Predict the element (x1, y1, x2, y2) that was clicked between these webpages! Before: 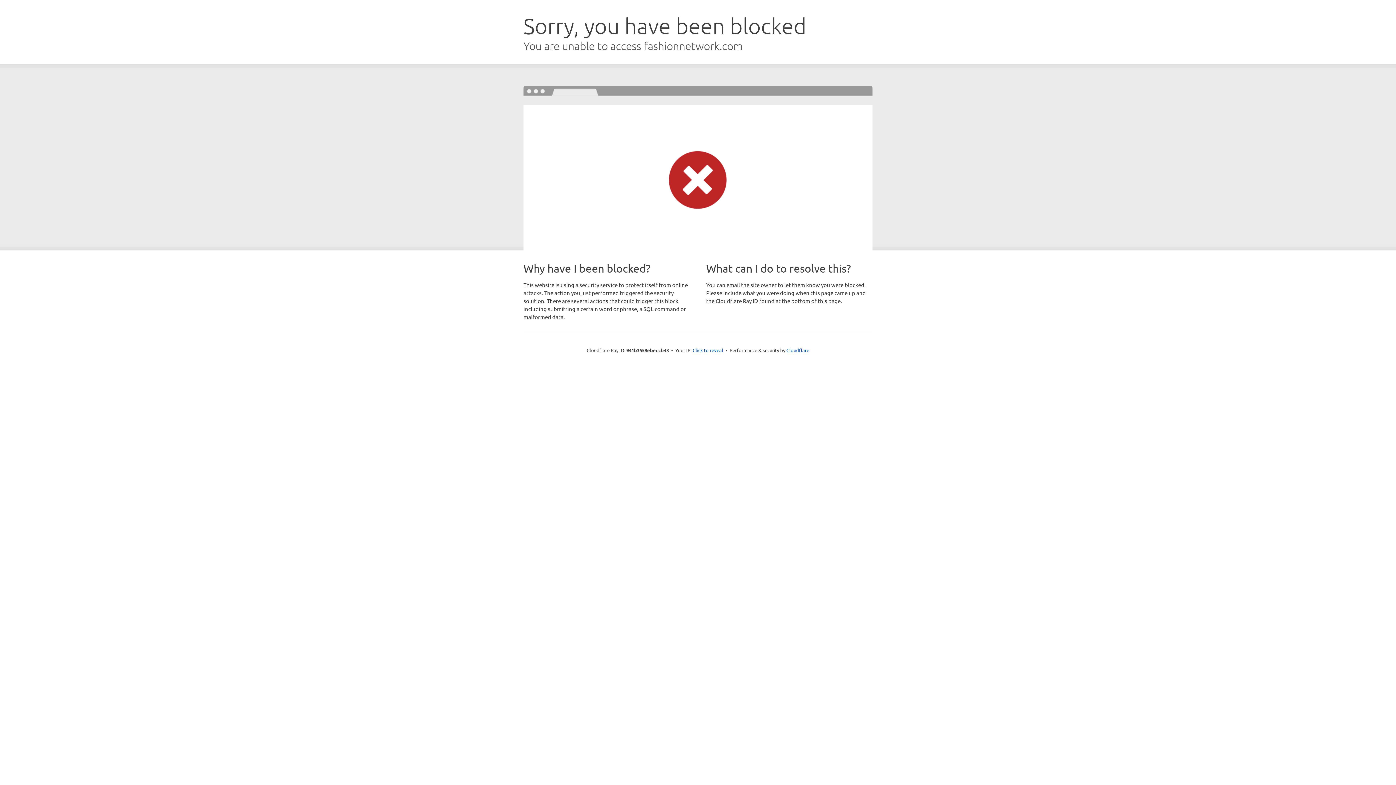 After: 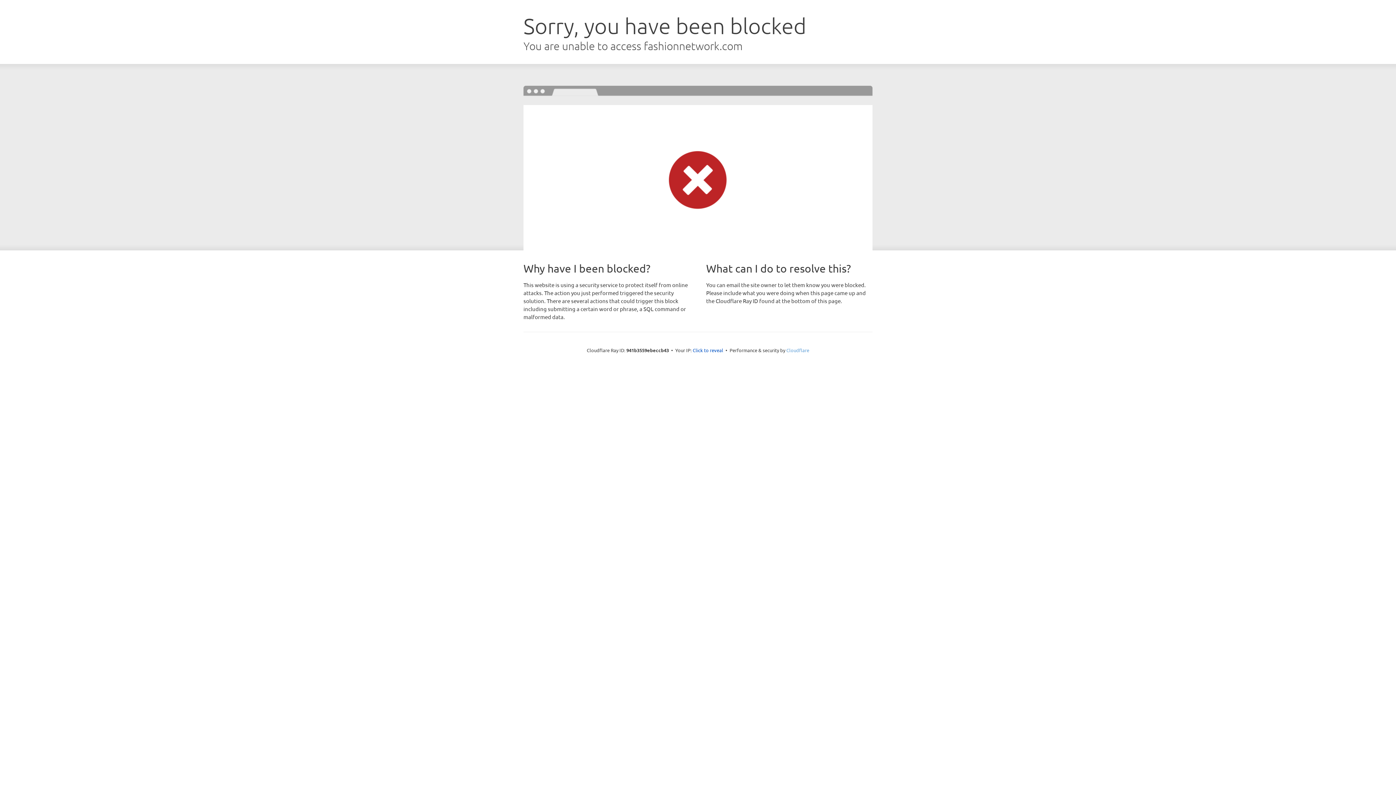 Action: label: Cloudflare bbox: (786, 347, 809, 353)